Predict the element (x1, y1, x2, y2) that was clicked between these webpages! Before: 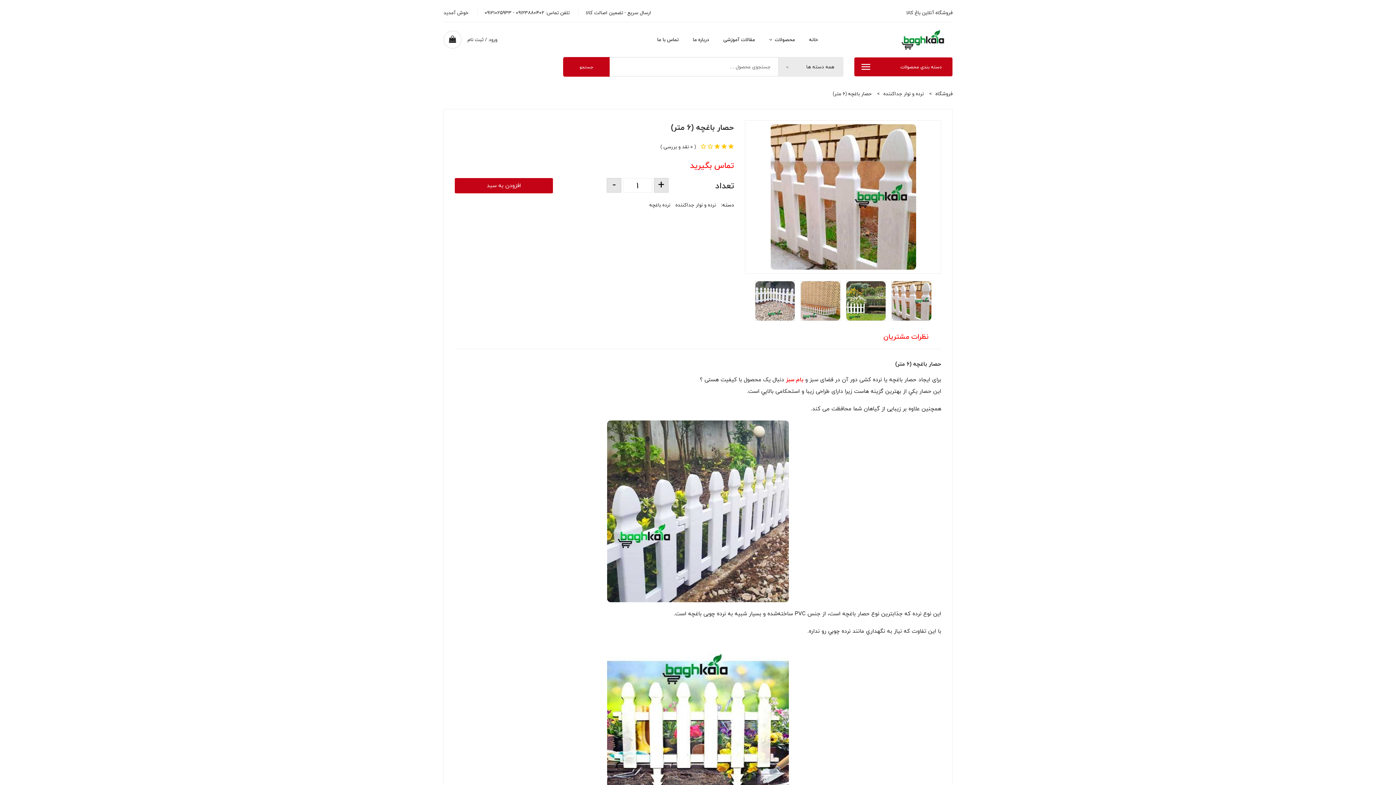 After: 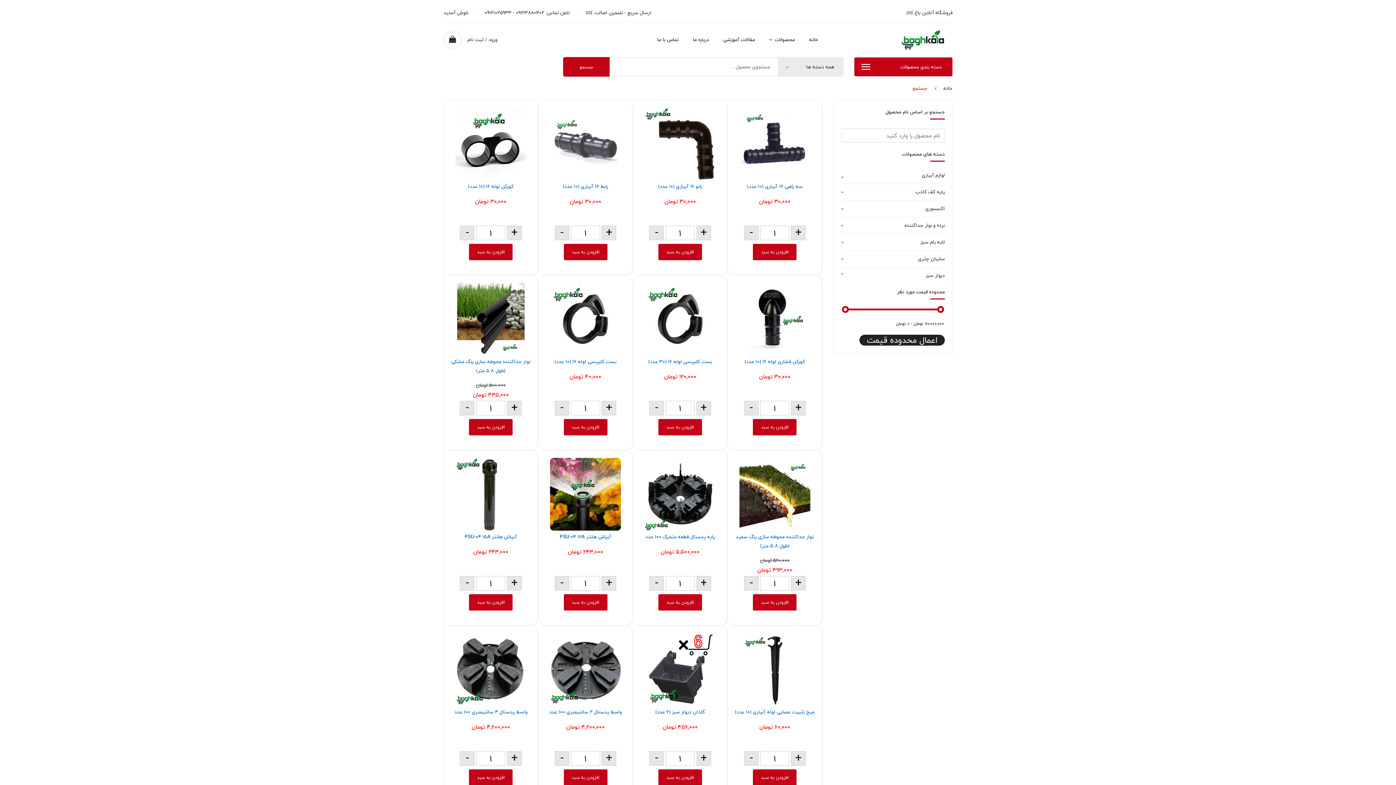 Action: bbox: (563, 57, 609, 76) label: جستجو